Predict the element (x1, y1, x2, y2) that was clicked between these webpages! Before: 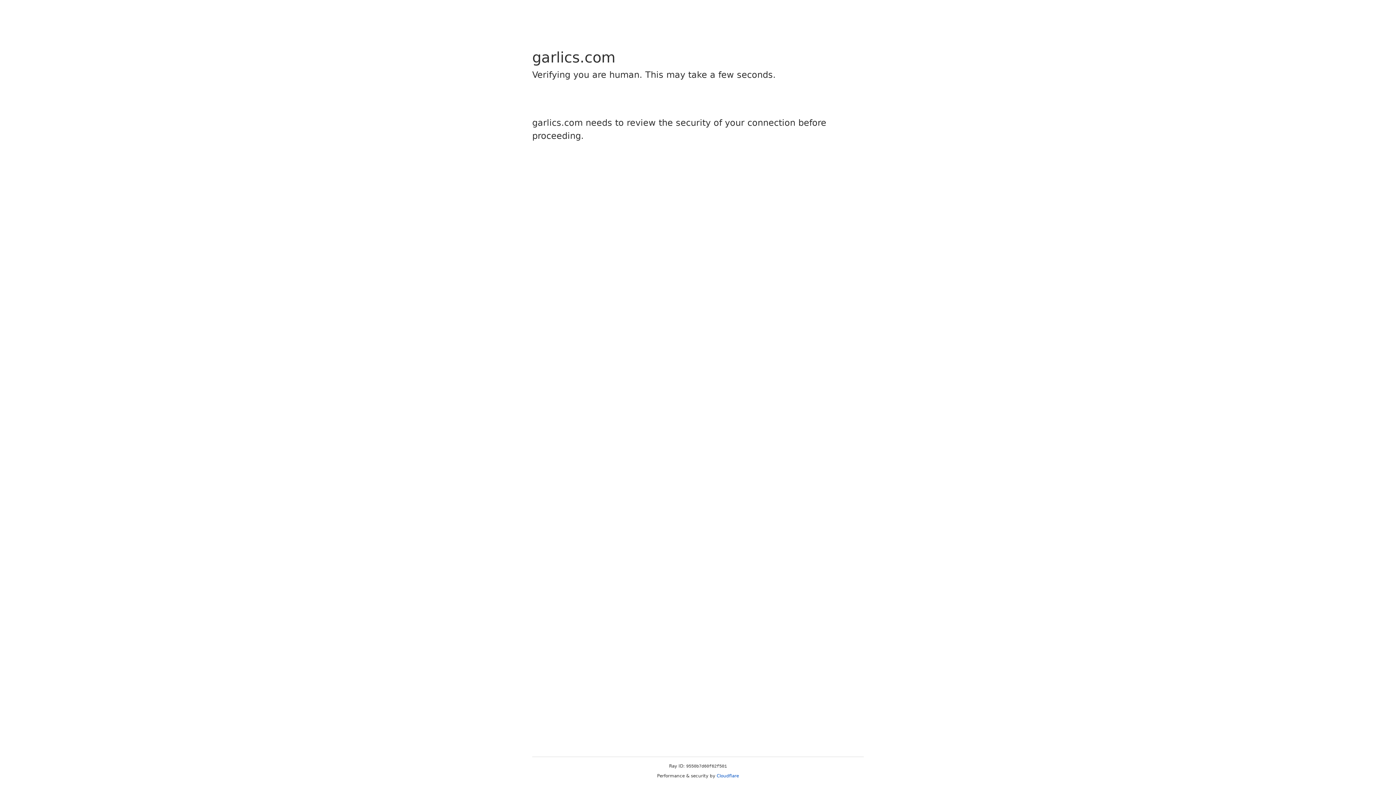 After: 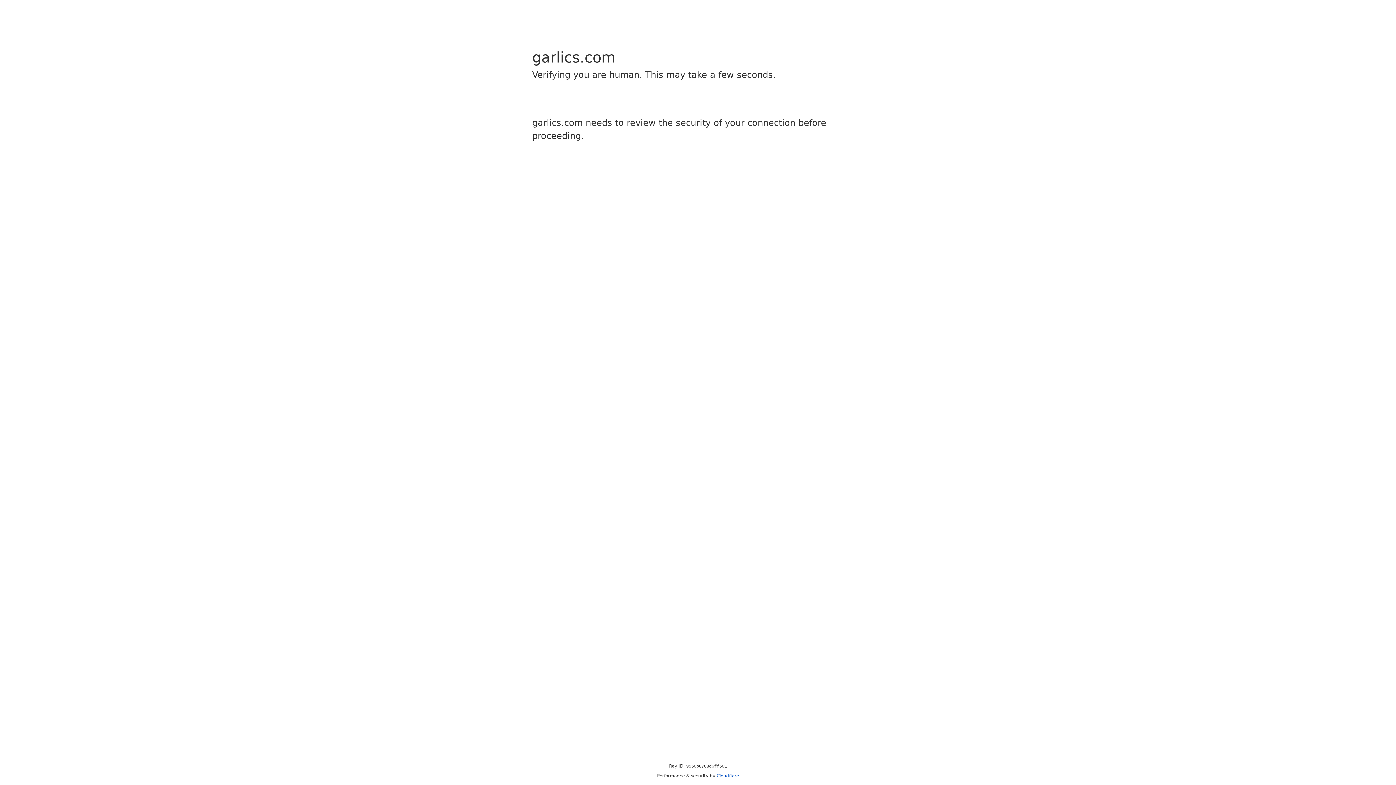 Action: label: Cloudflare bbox: (716, 773, 739, 778)